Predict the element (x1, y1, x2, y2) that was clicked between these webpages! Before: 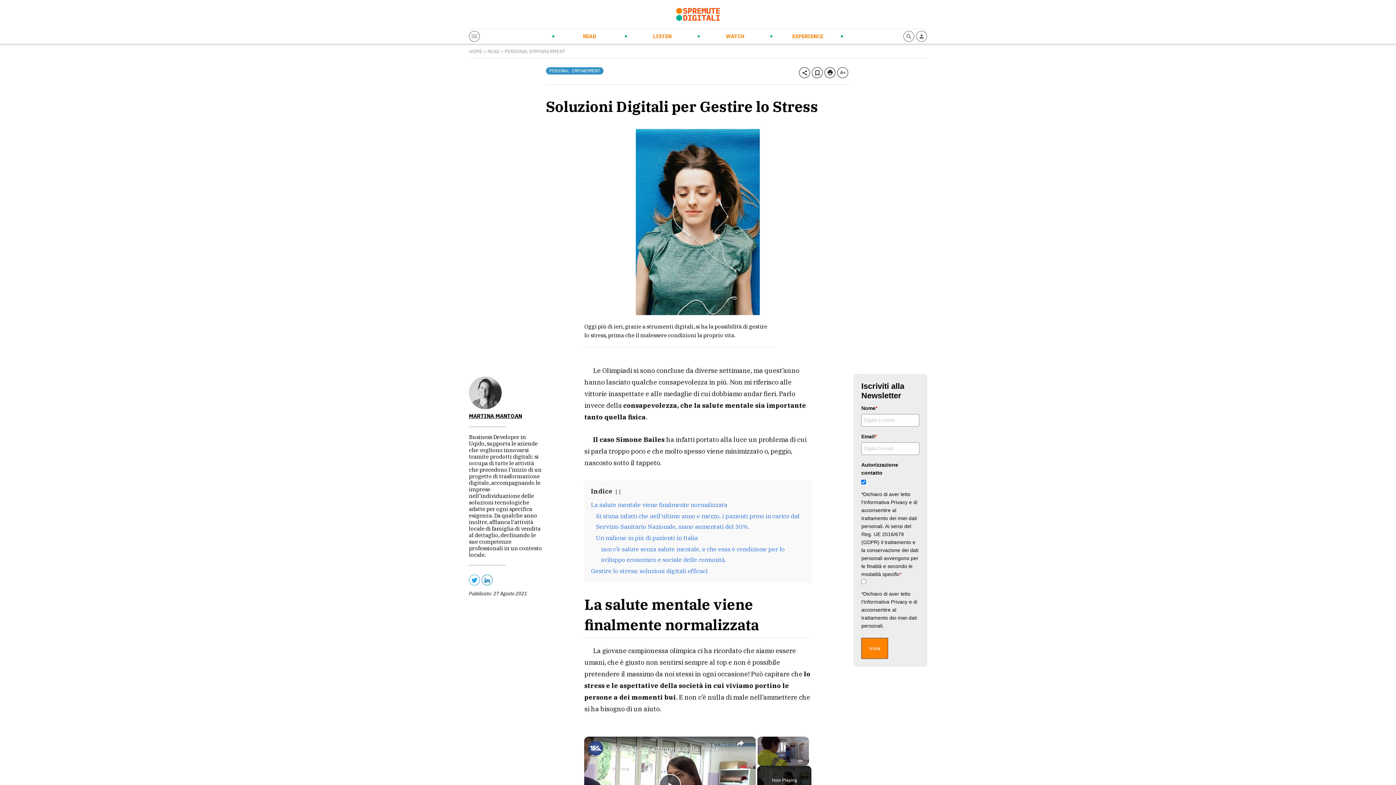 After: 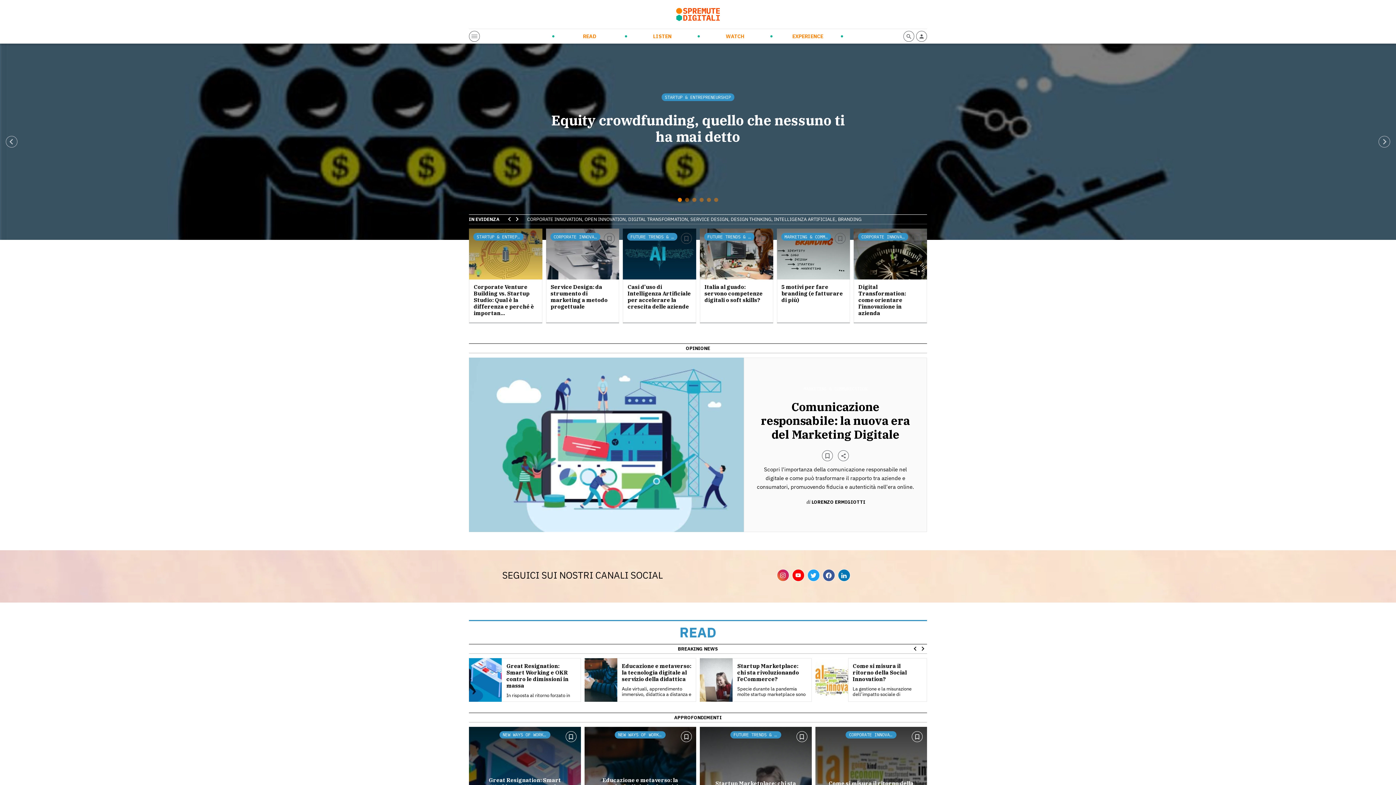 Action: bbox: (676, 10, 720, 17)